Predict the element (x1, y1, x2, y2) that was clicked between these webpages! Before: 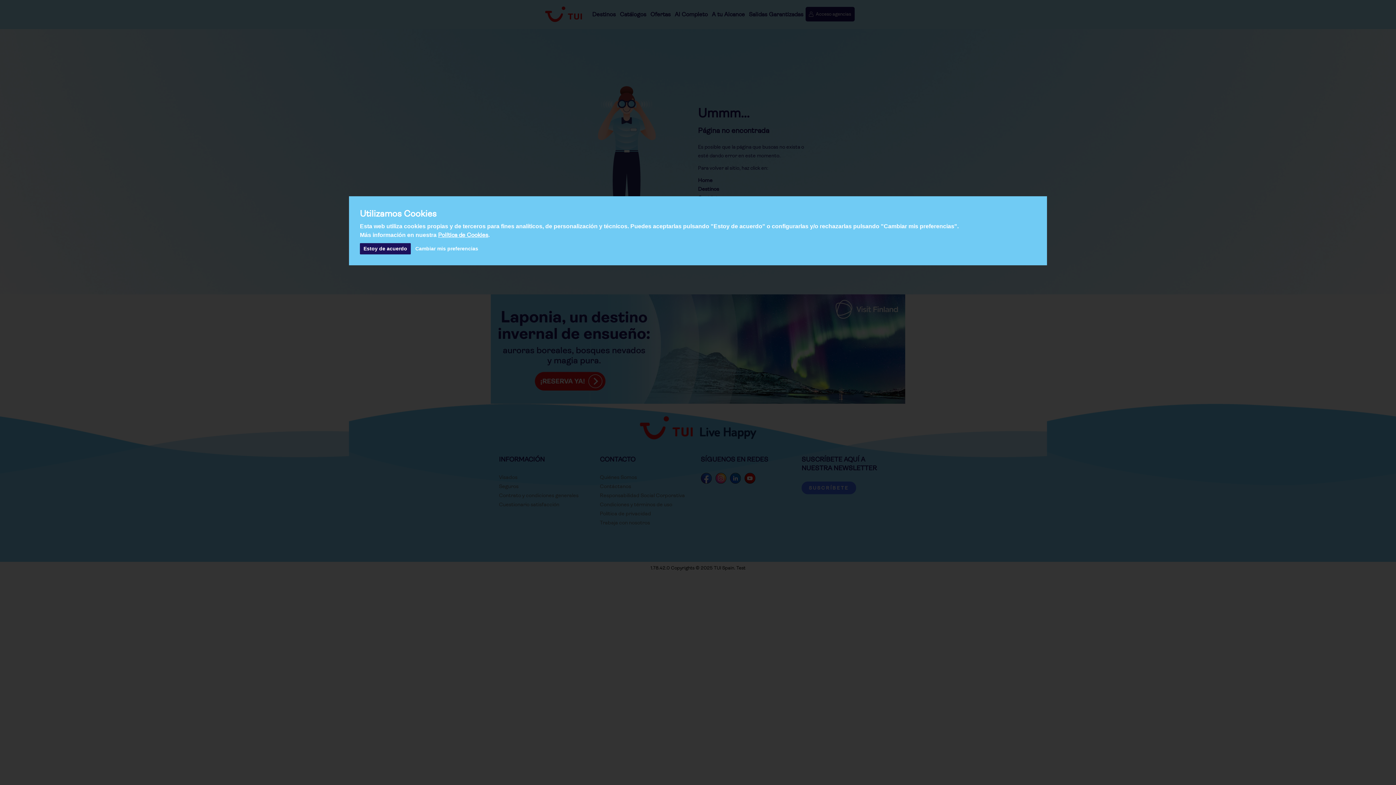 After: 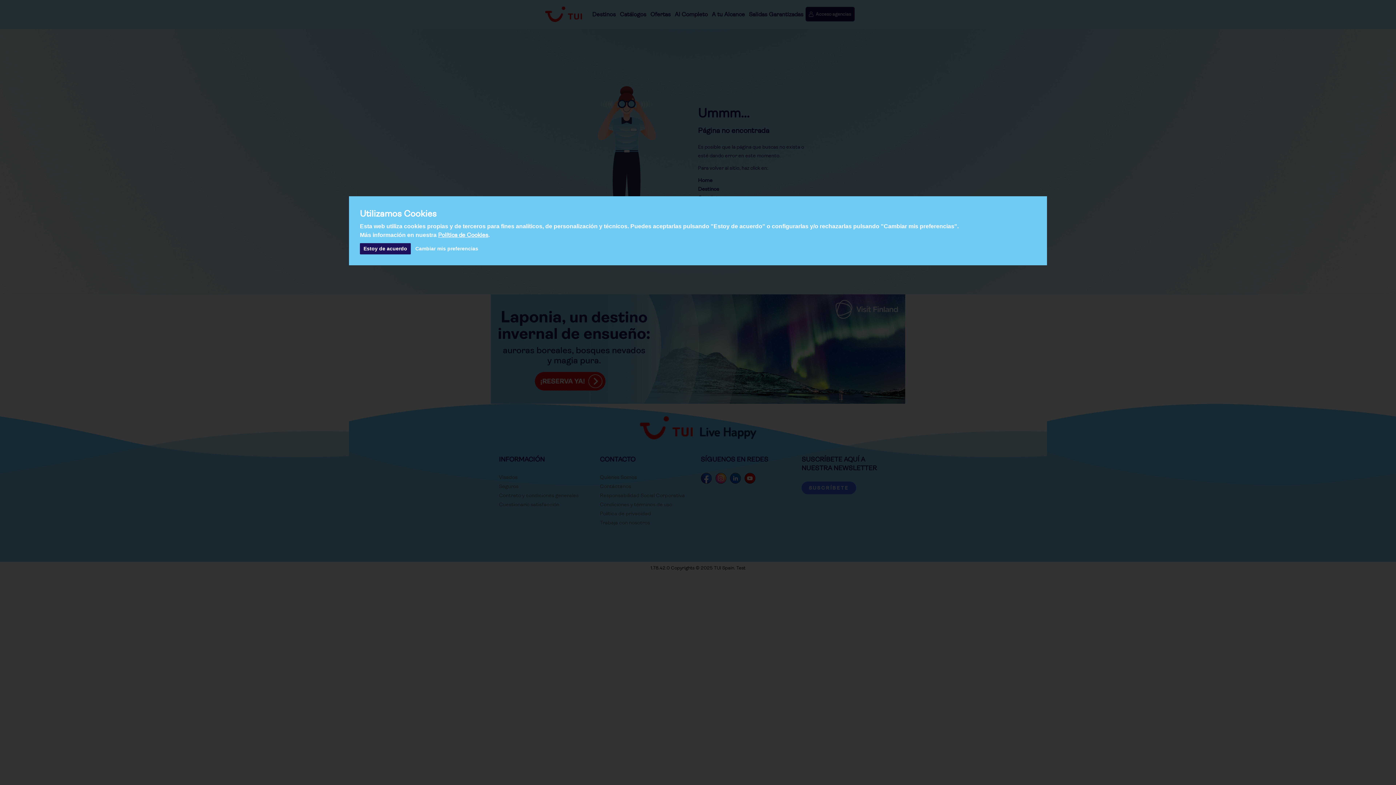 Action: label: Política de Cookies bbox: (438, 231, 488, 238)